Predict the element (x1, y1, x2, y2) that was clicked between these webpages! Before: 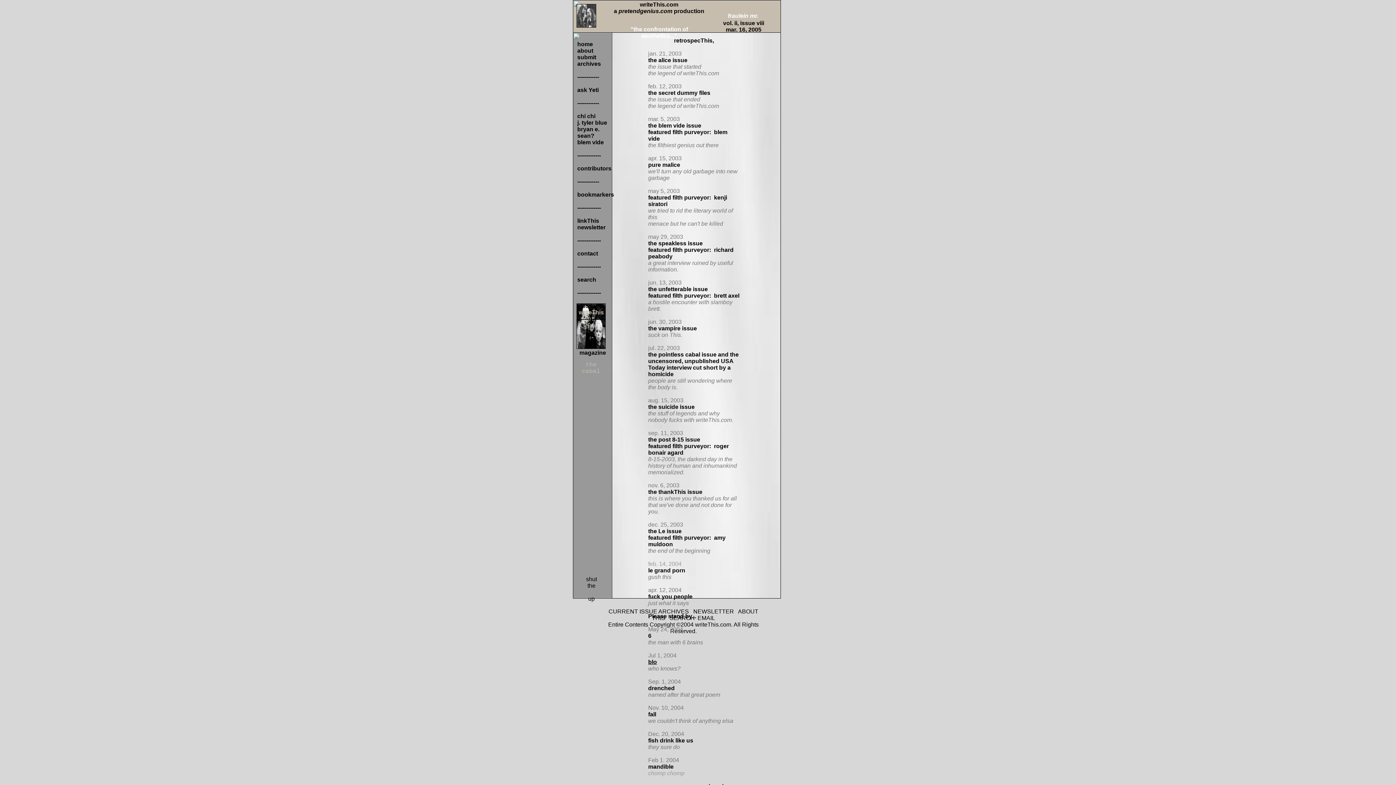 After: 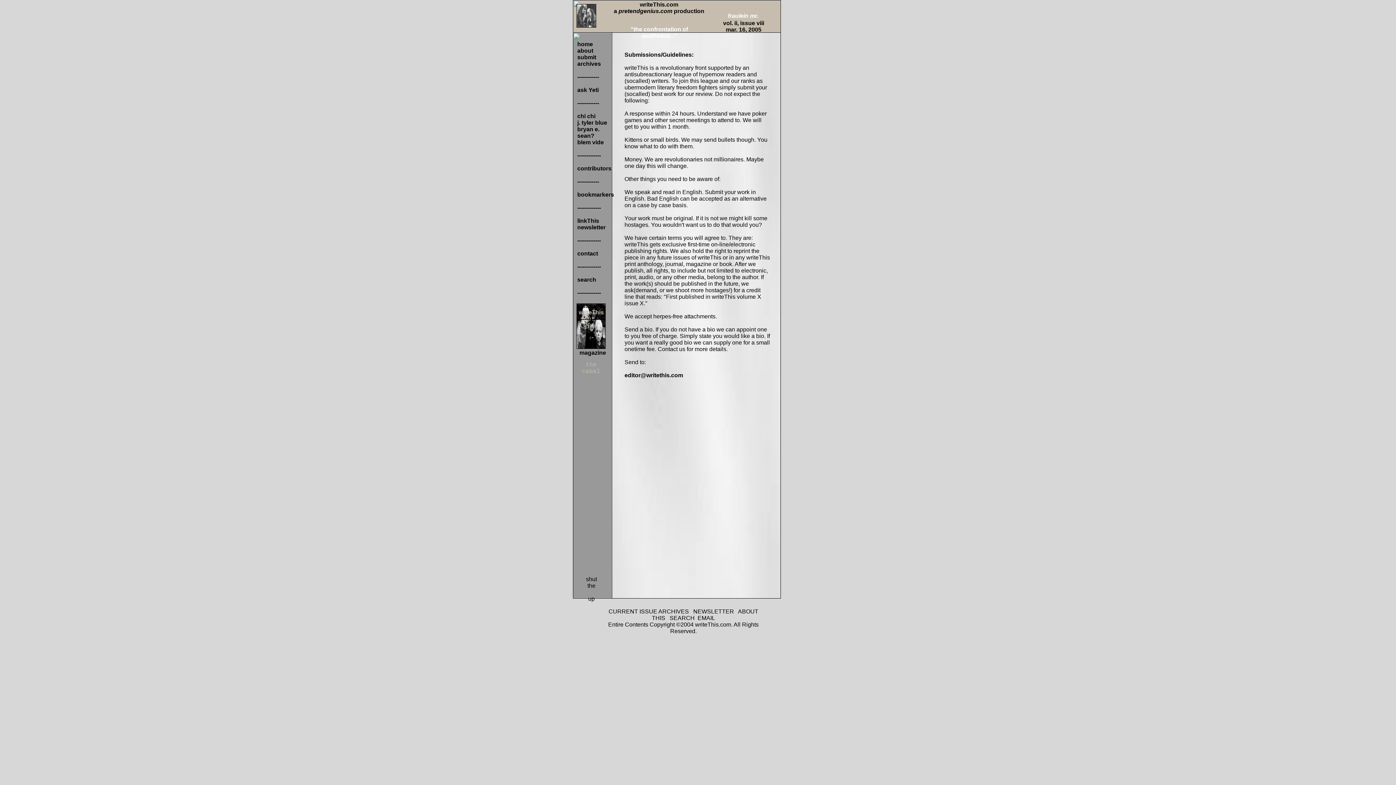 Action: label: submit bbox: (577, 54, 596, 60)